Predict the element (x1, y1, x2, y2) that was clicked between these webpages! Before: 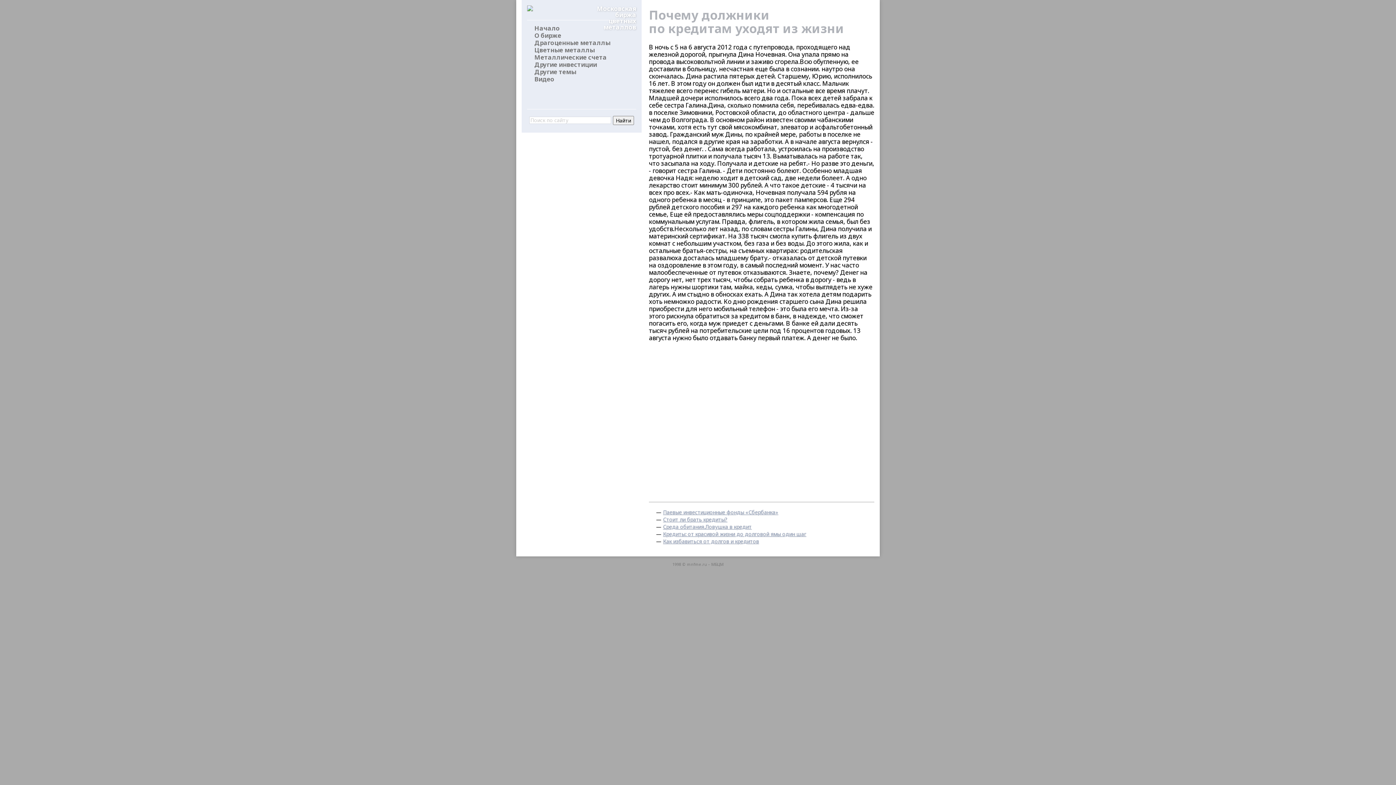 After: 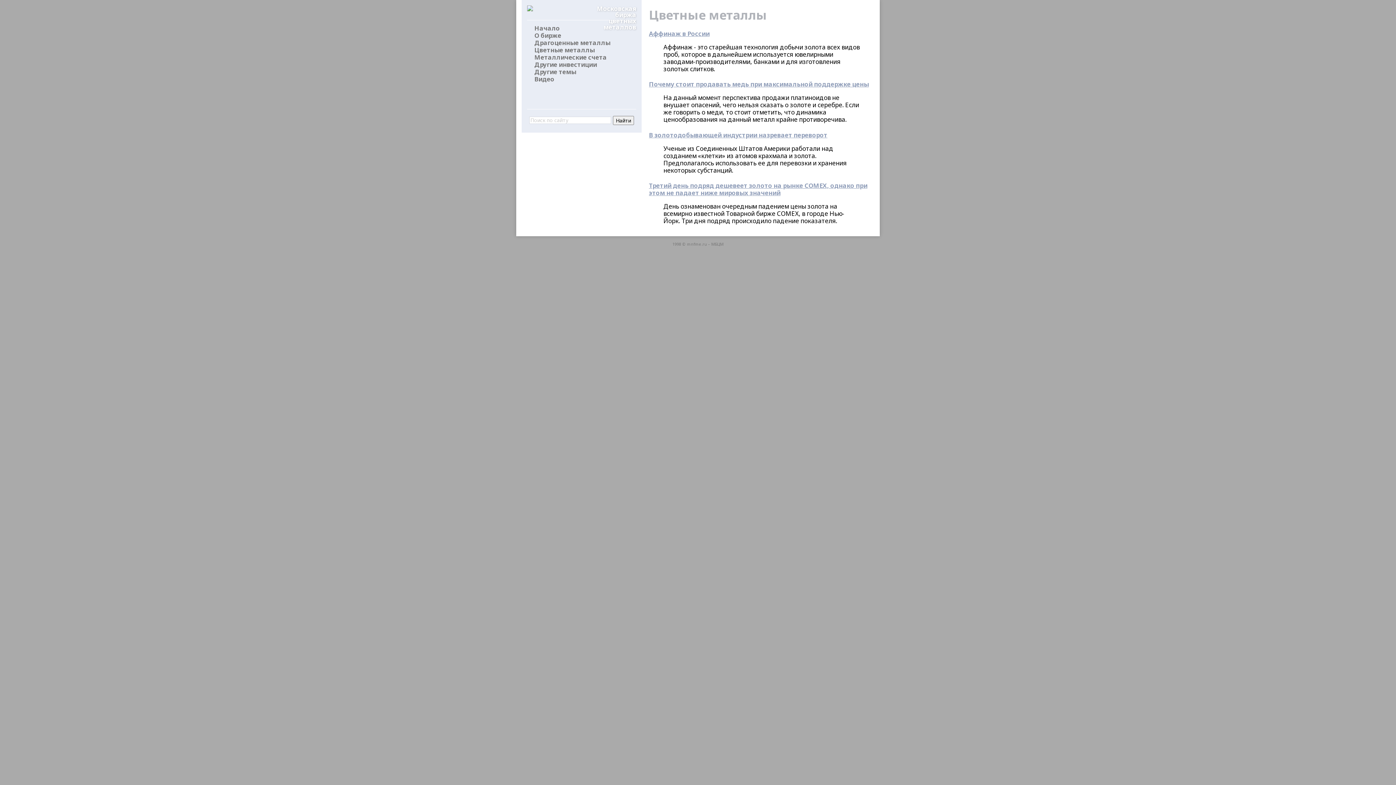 Action: bbox: (534, 45, 594, 54) label: Цветные металлы